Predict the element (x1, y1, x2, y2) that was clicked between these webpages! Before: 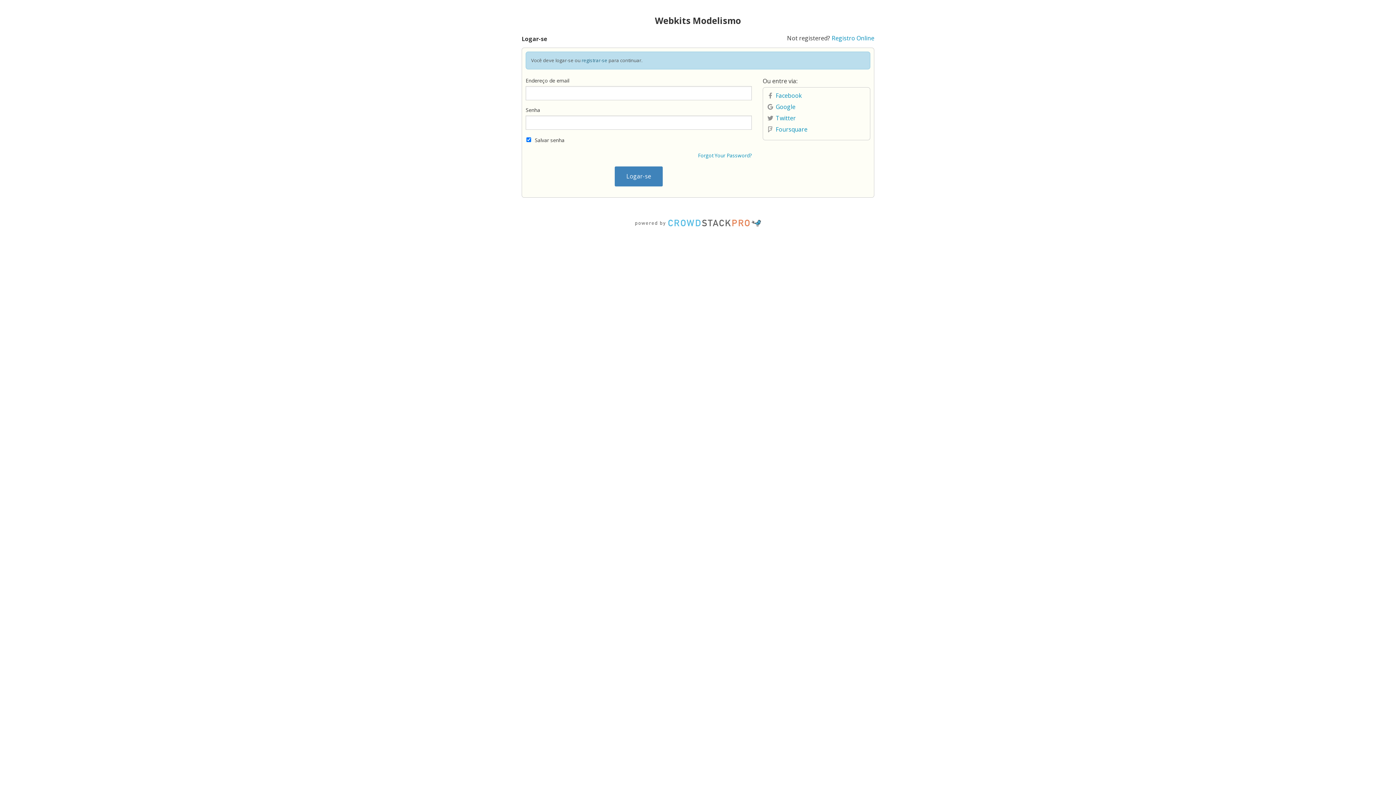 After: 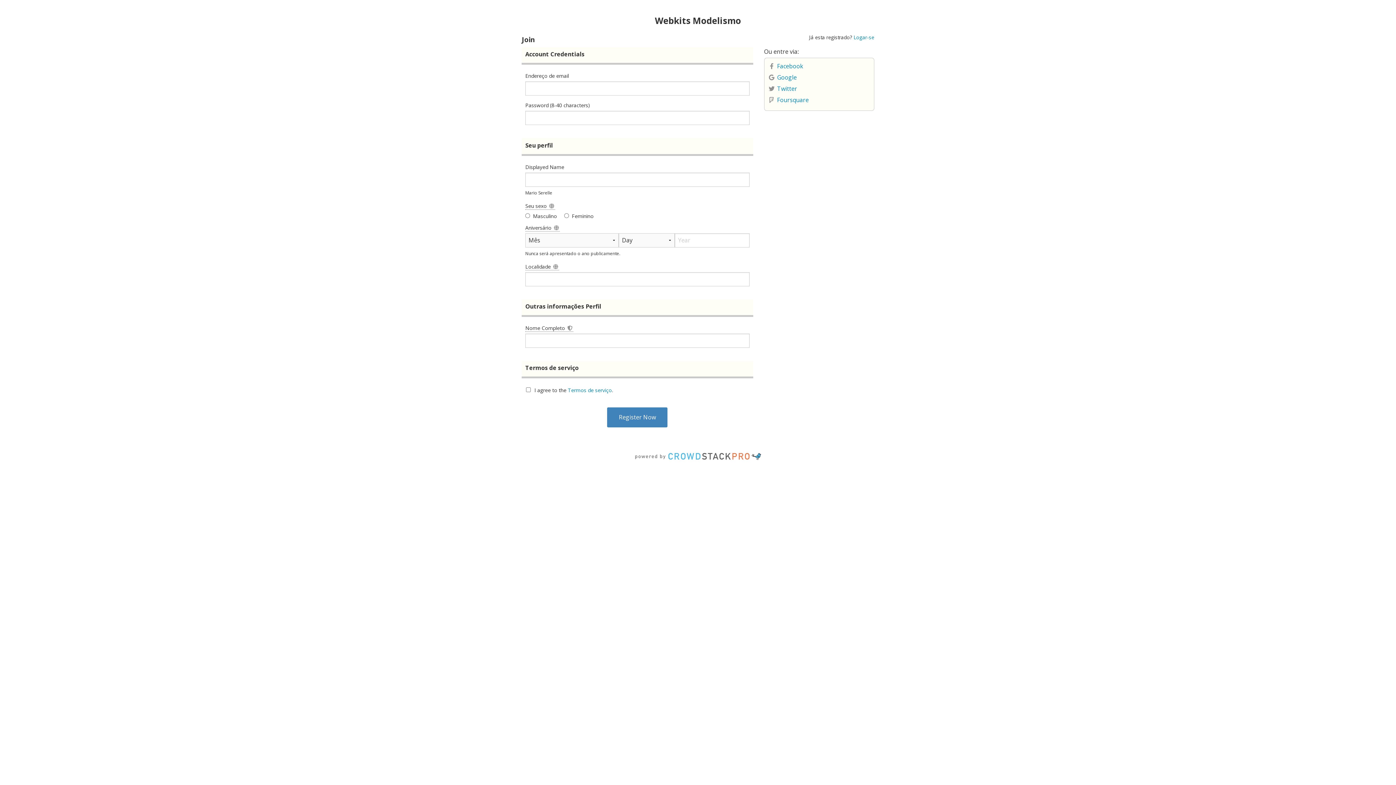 Action: bbox: (581, 57, 607, 63) label: registrar-se